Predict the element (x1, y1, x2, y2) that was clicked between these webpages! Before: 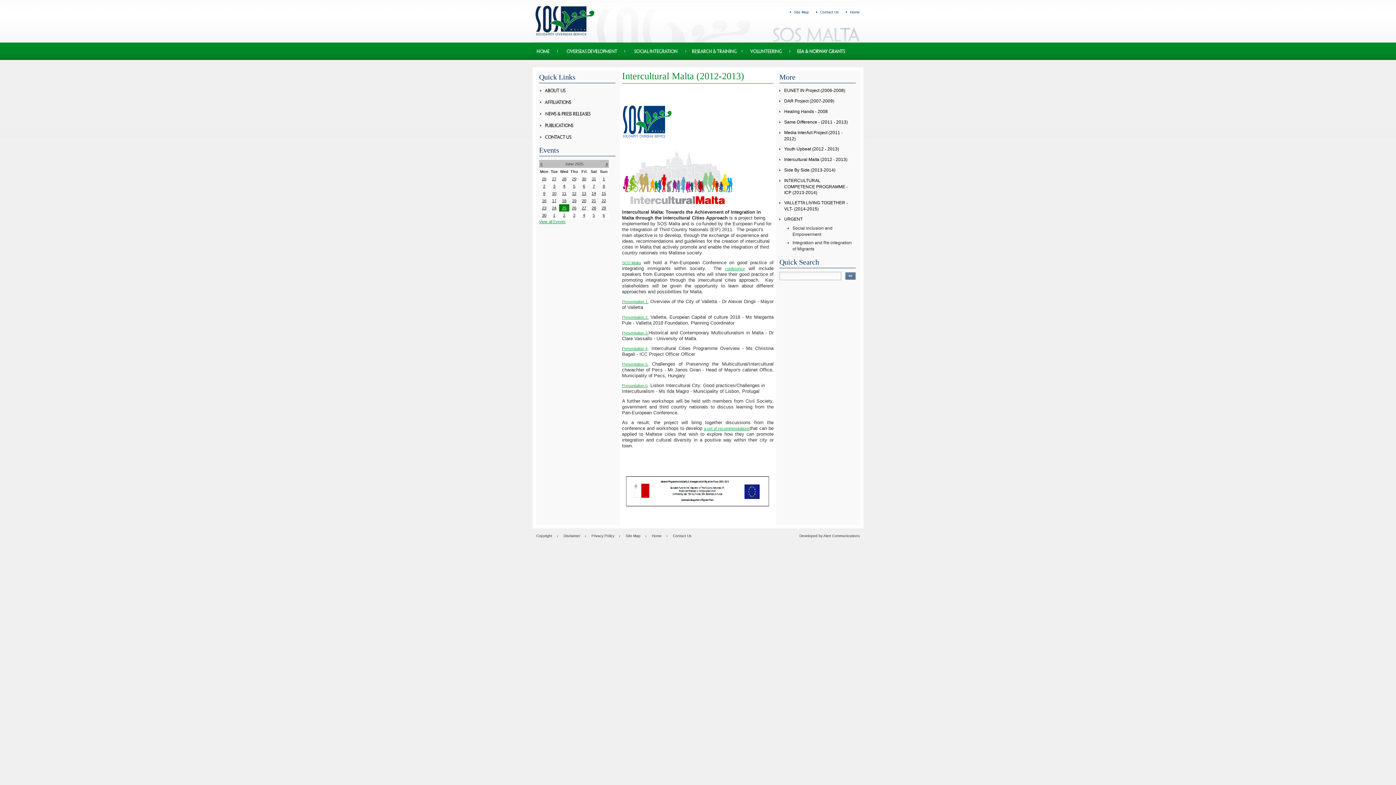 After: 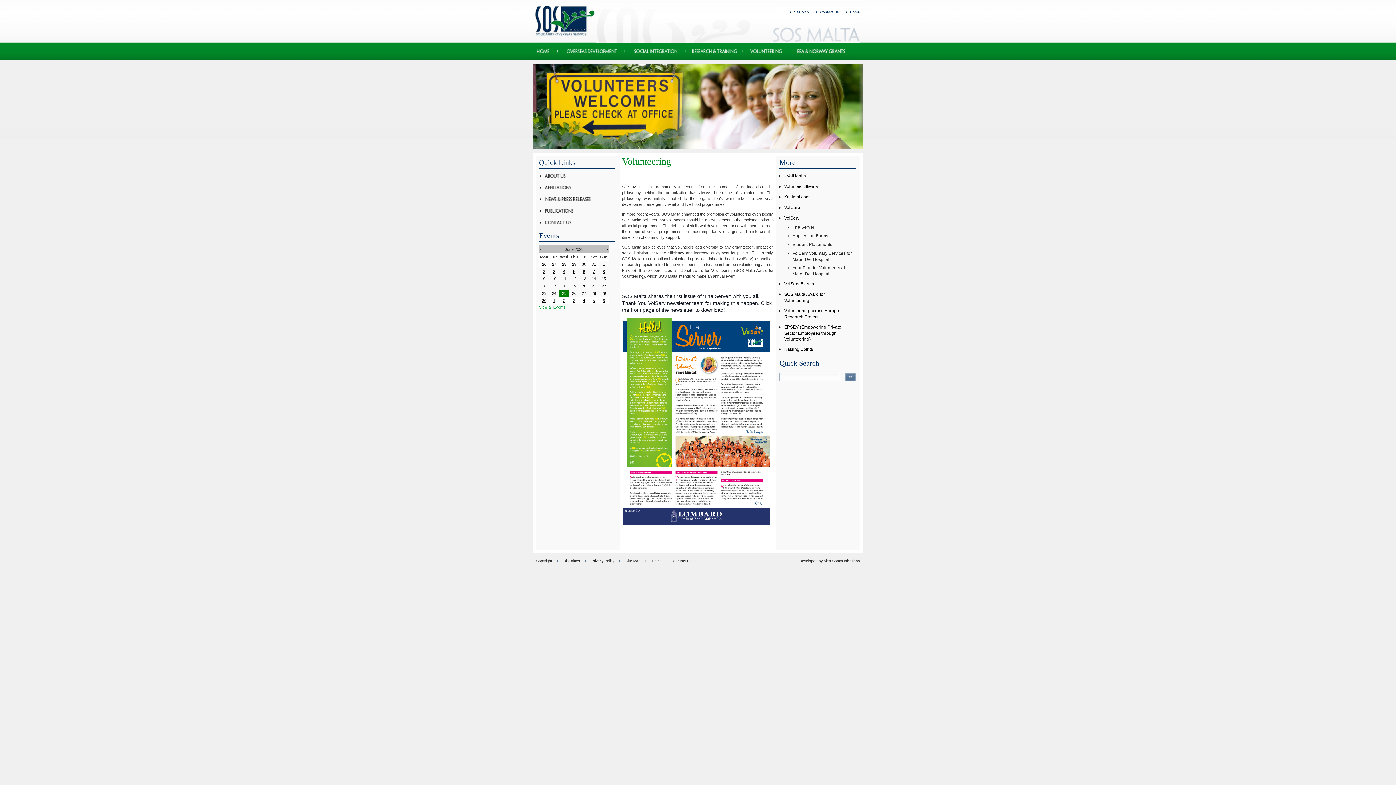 Action: bbox: (744, 56, 788, 60)